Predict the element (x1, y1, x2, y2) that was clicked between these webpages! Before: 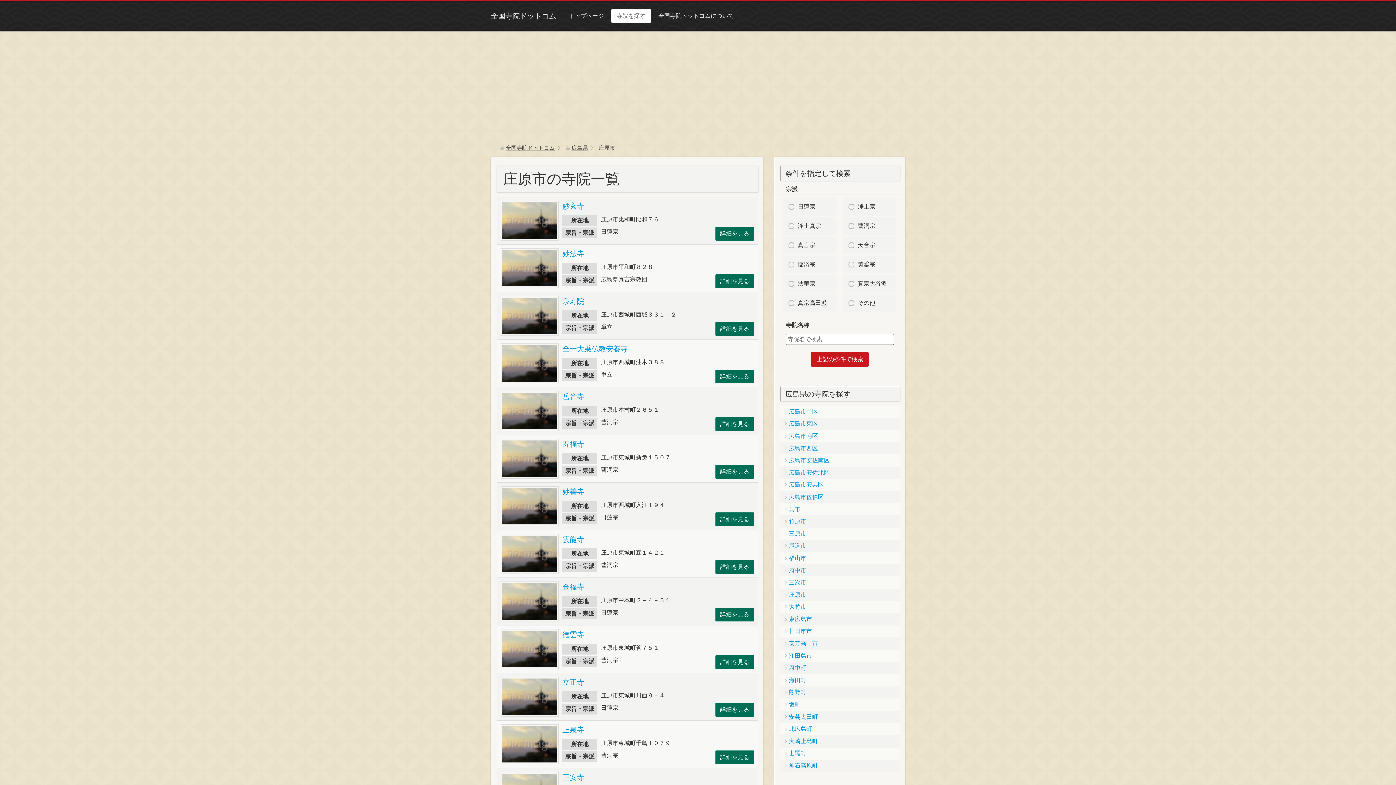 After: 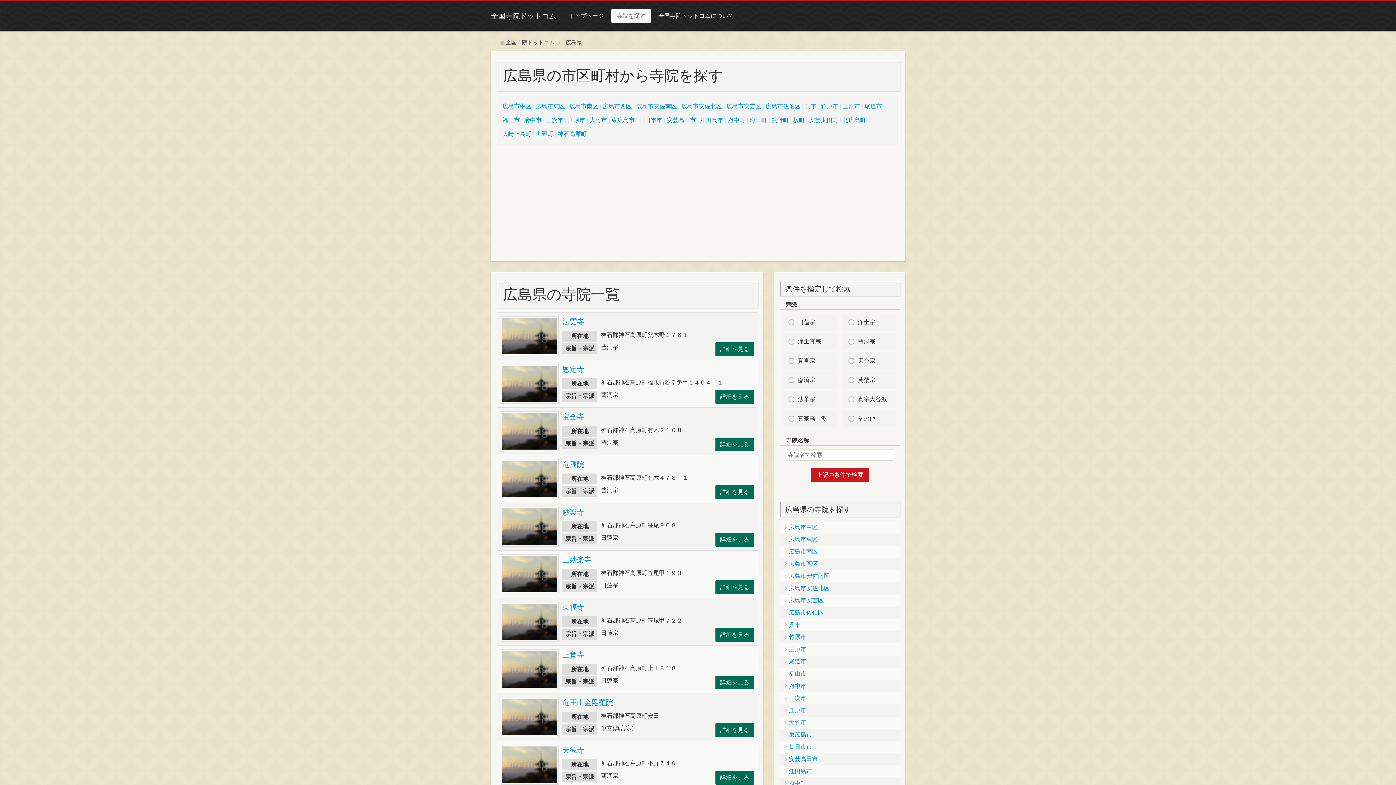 Action: bbox: (570, 144, 588, 150) label: 広島県